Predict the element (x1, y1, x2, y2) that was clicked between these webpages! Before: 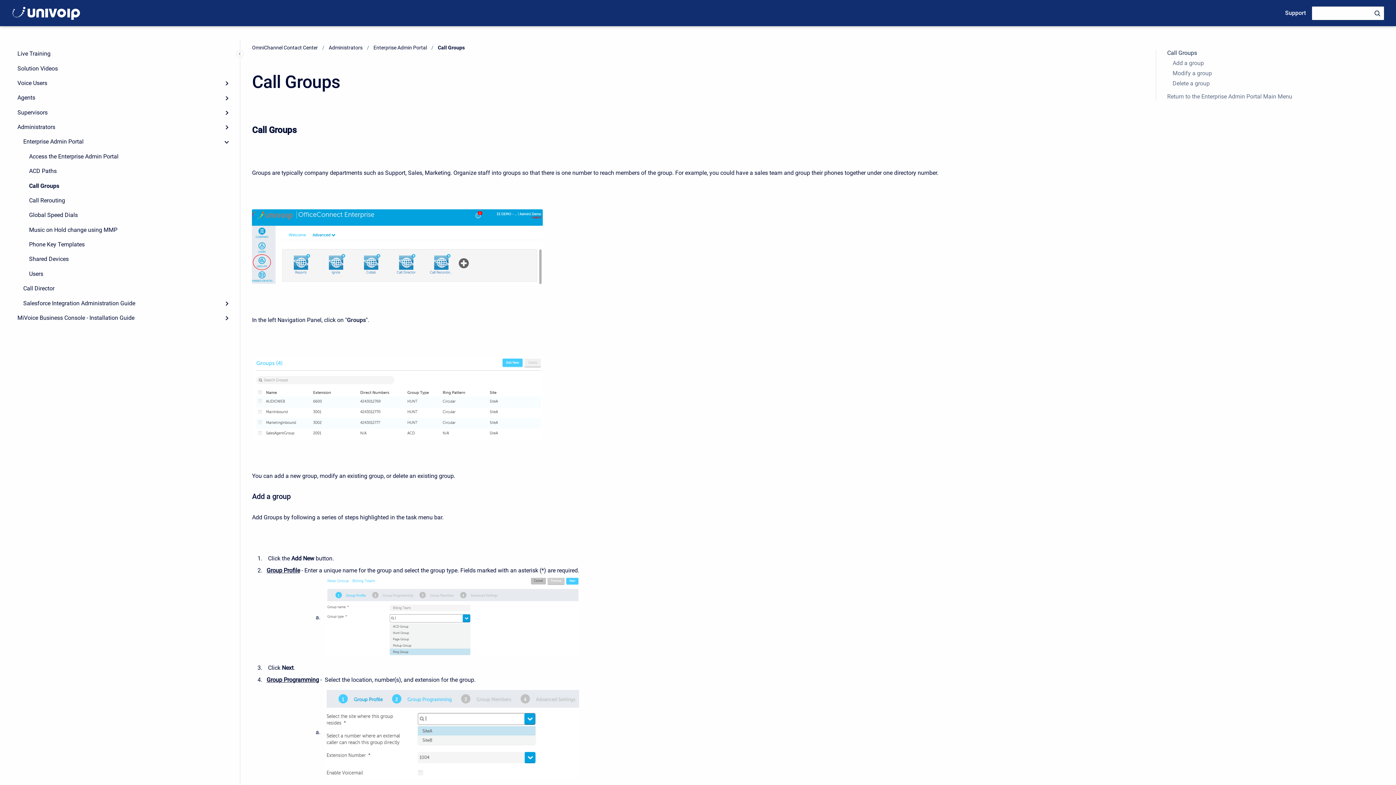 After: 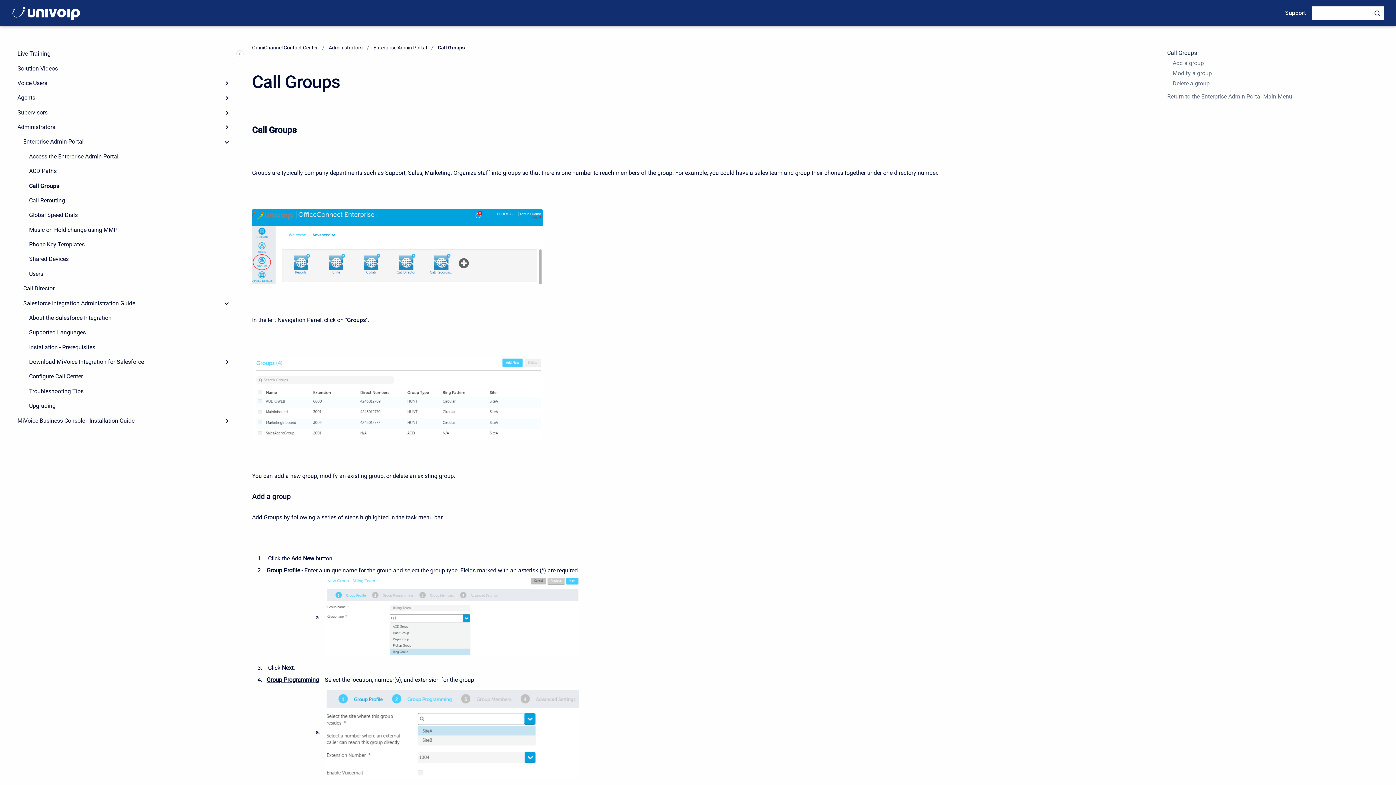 Action: bbox: (219, 296, 234, 310) label: Expand